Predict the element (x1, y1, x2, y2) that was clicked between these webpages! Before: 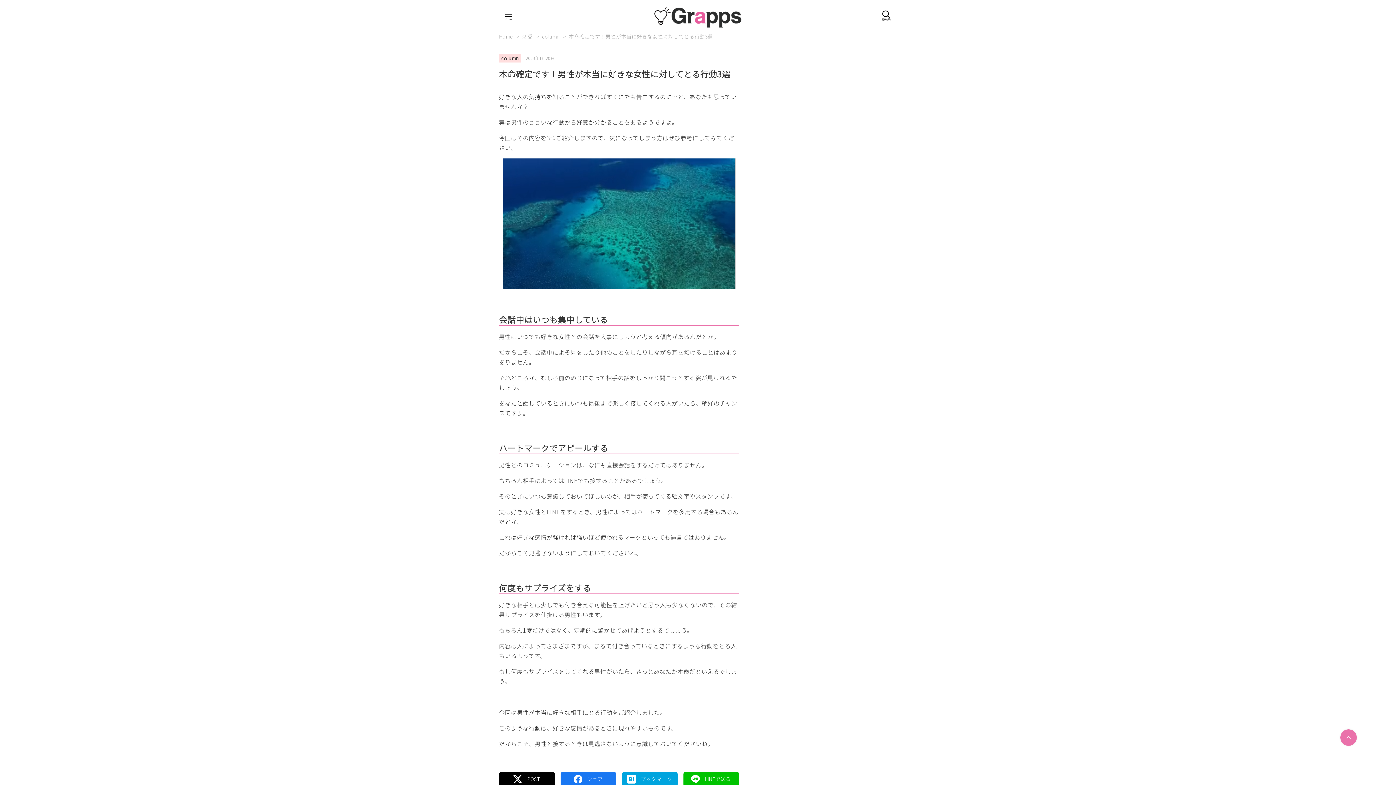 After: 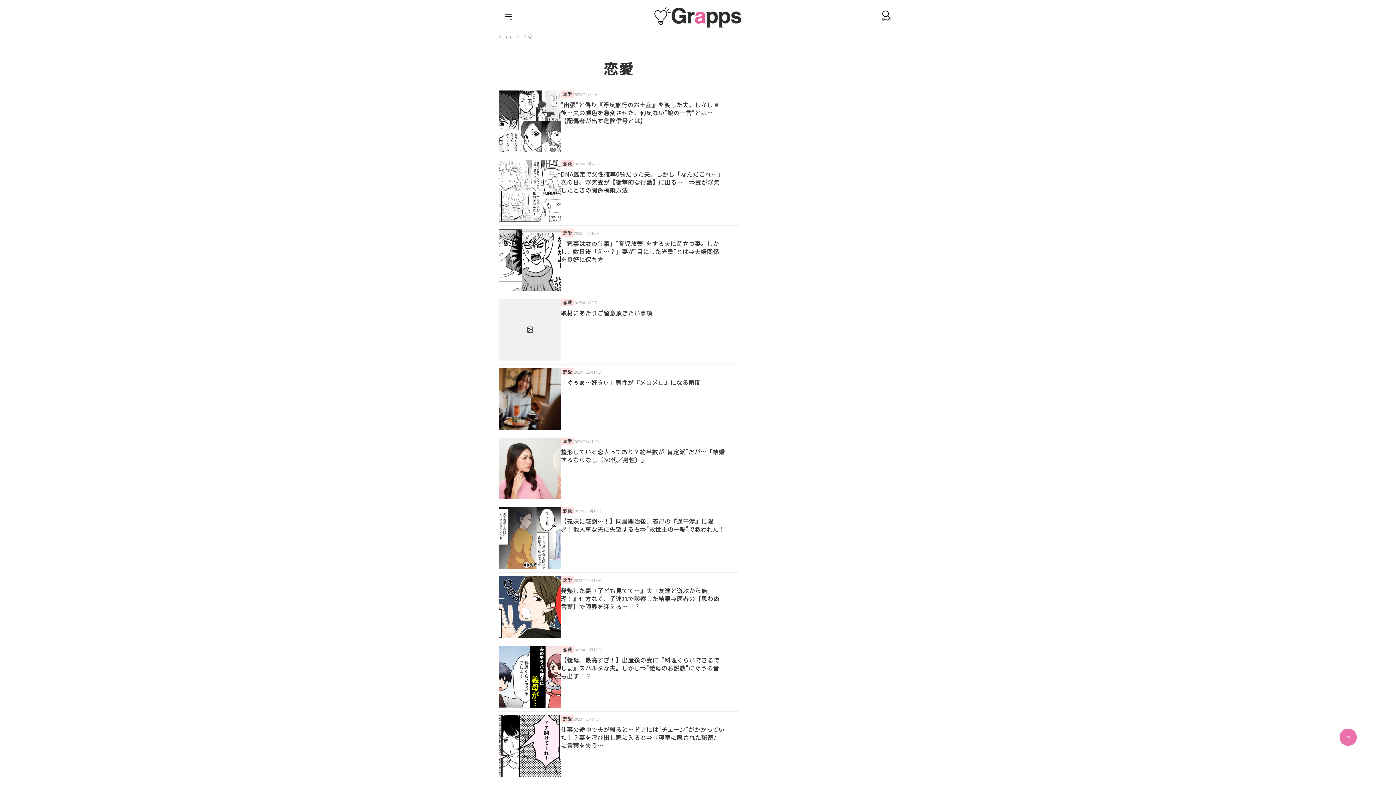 Action: bbox: (522, 32, 534, 40) label: 恋愛 